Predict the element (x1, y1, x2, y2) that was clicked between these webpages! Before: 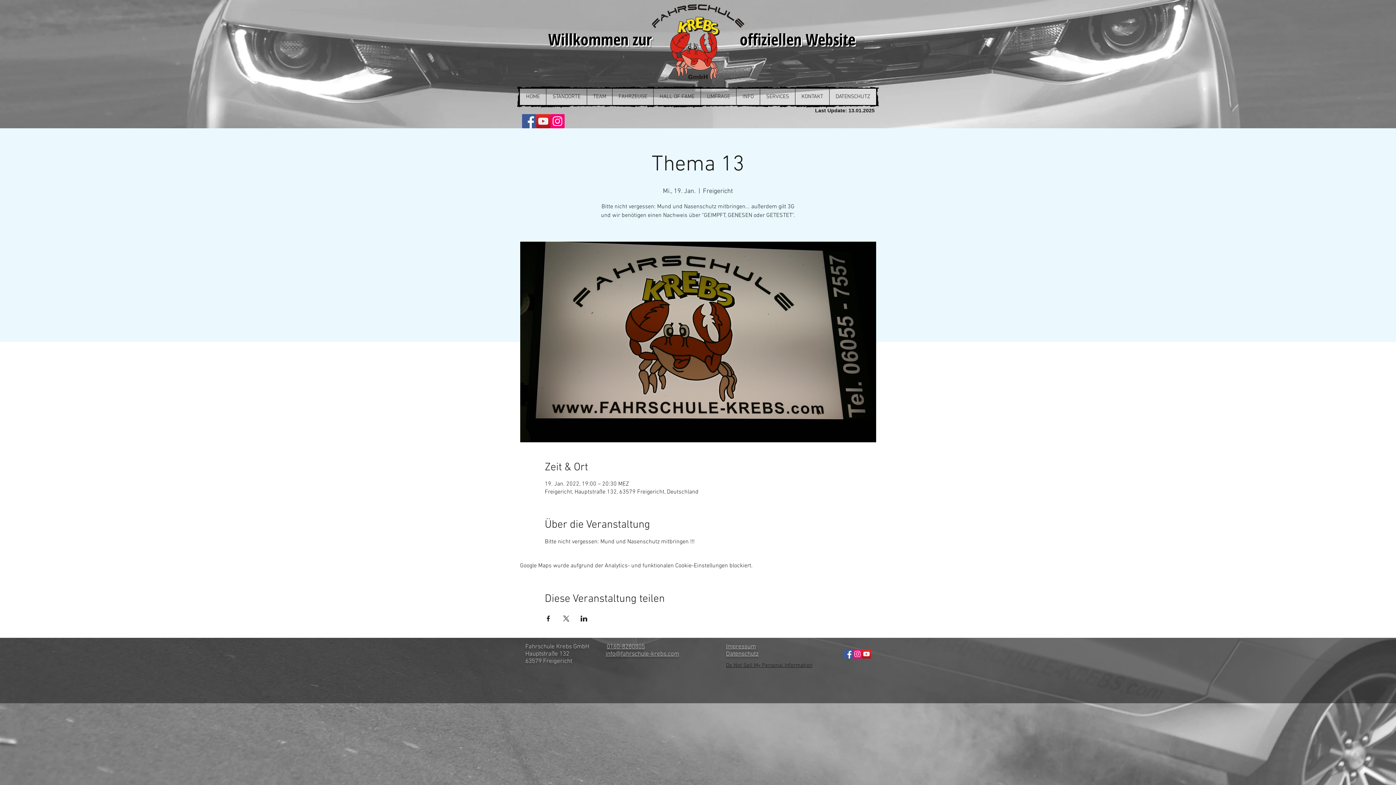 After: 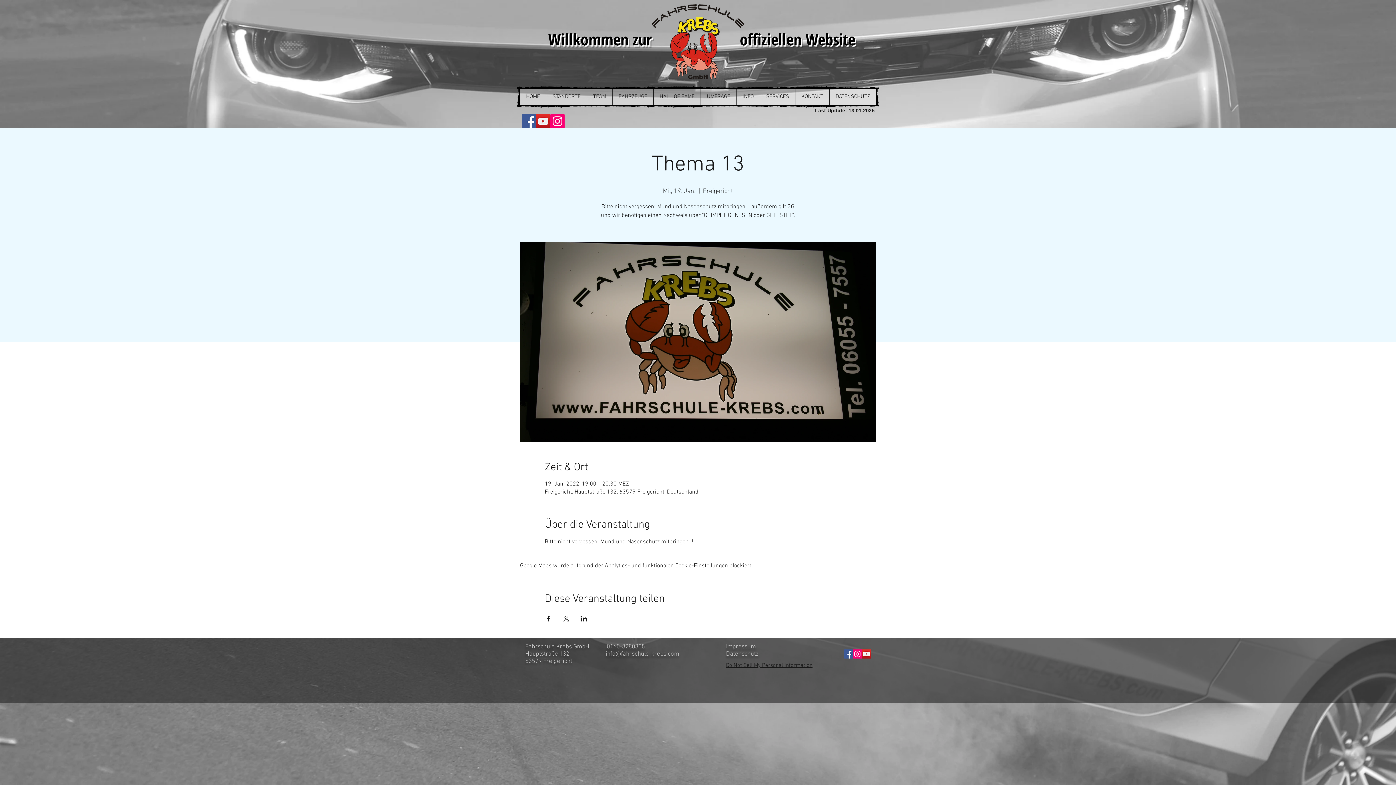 Action: label: FAHRZEUGE bbox: (612, 88, 653, 105)